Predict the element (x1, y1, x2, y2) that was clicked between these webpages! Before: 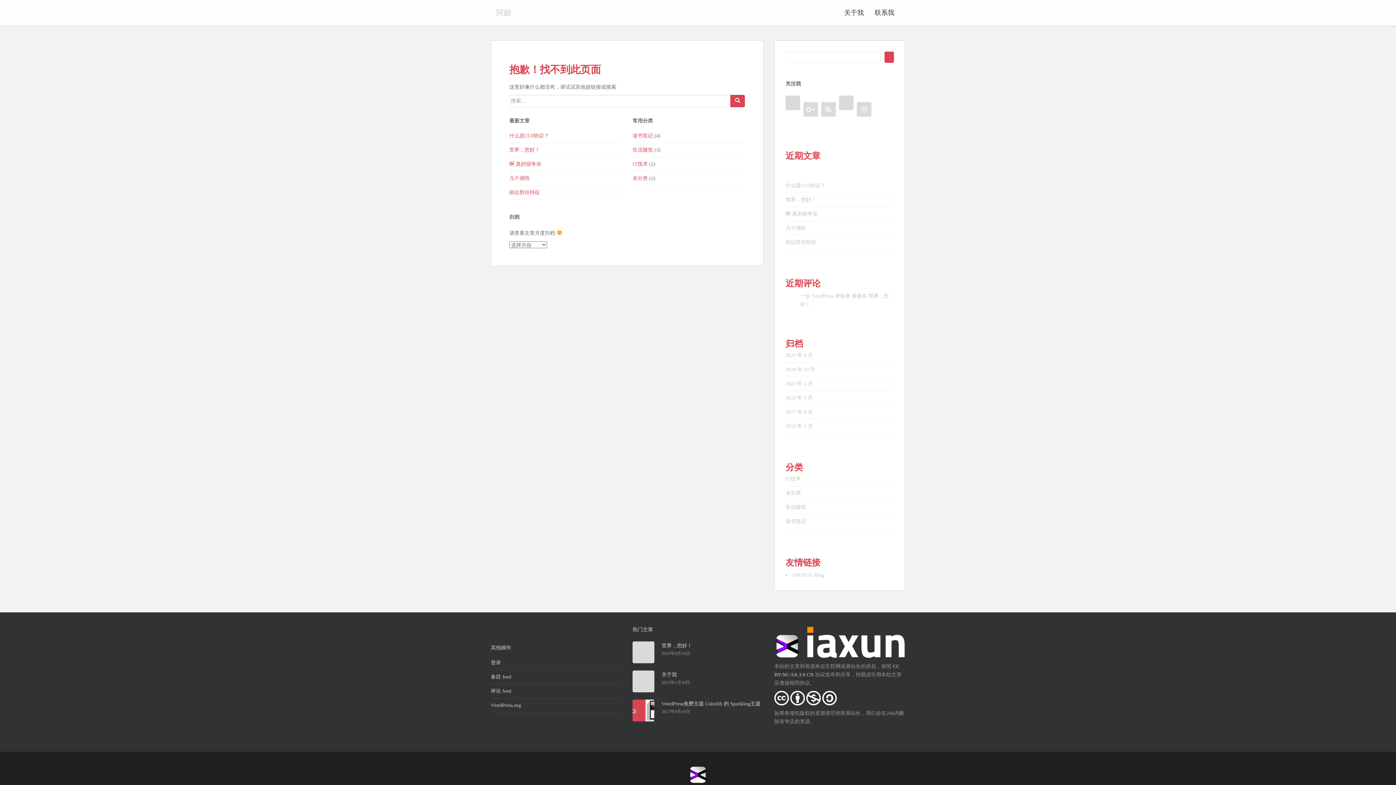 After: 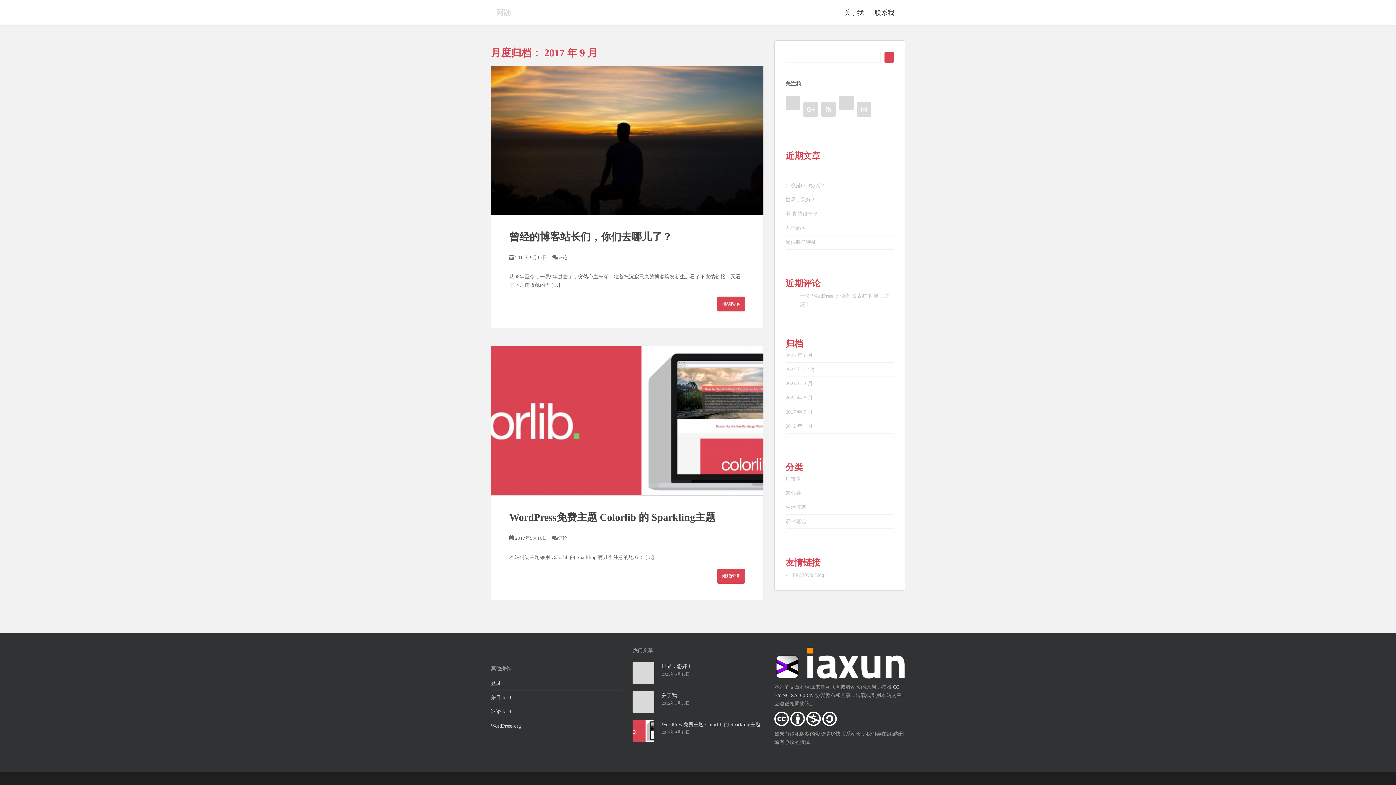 Action: bbox: (785, 409, 813, 414) label: 2017 年 9 月